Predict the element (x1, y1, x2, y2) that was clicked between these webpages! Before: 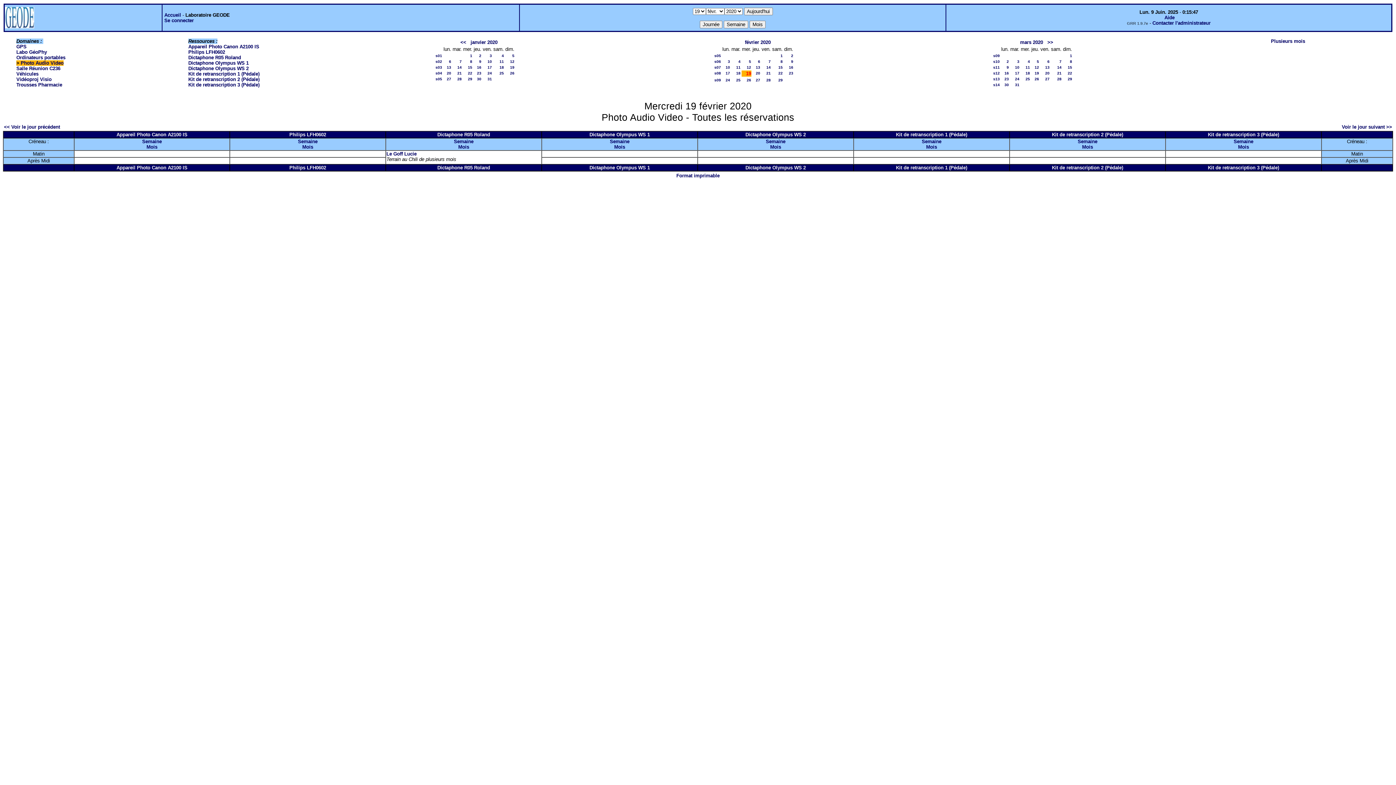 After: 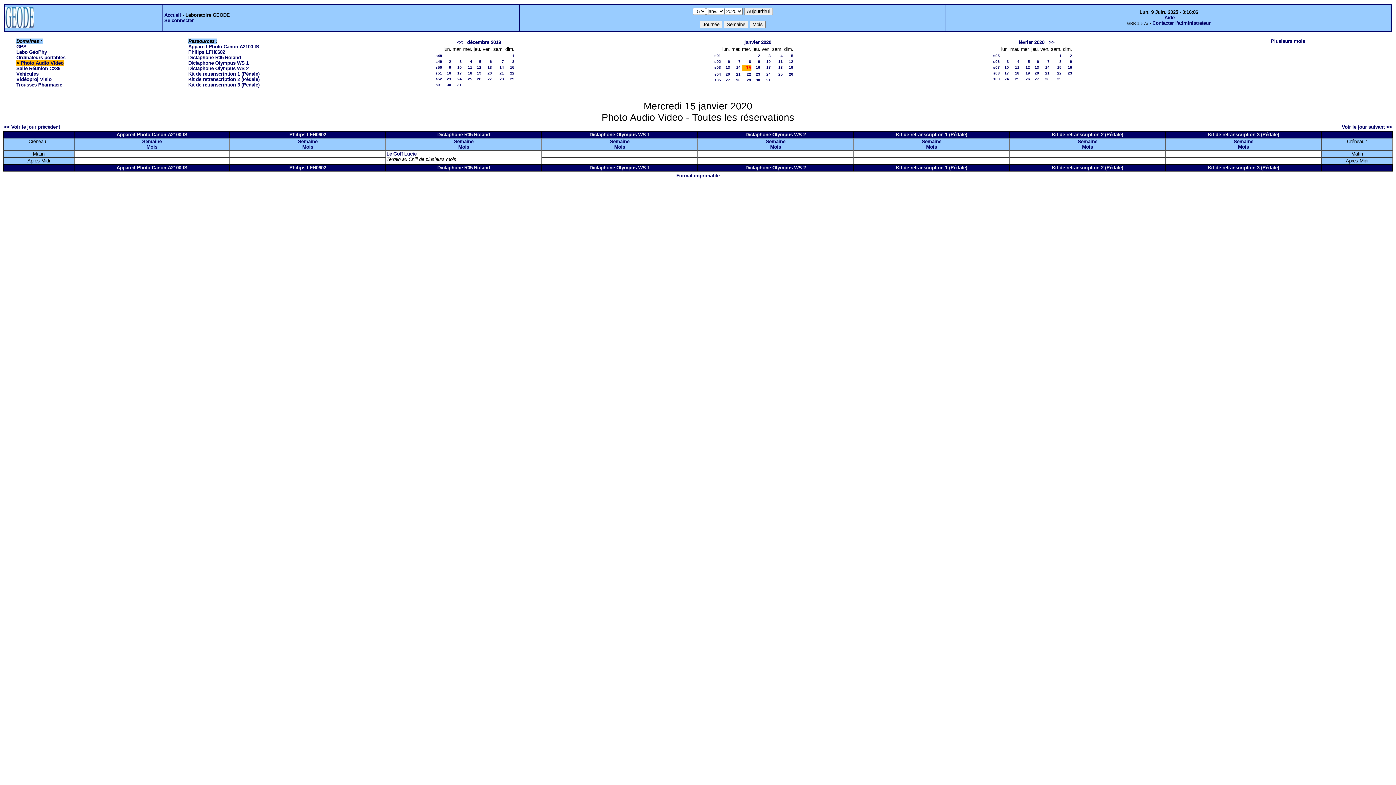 Action: label: 15 bbox: (468, 65, 472, 69)